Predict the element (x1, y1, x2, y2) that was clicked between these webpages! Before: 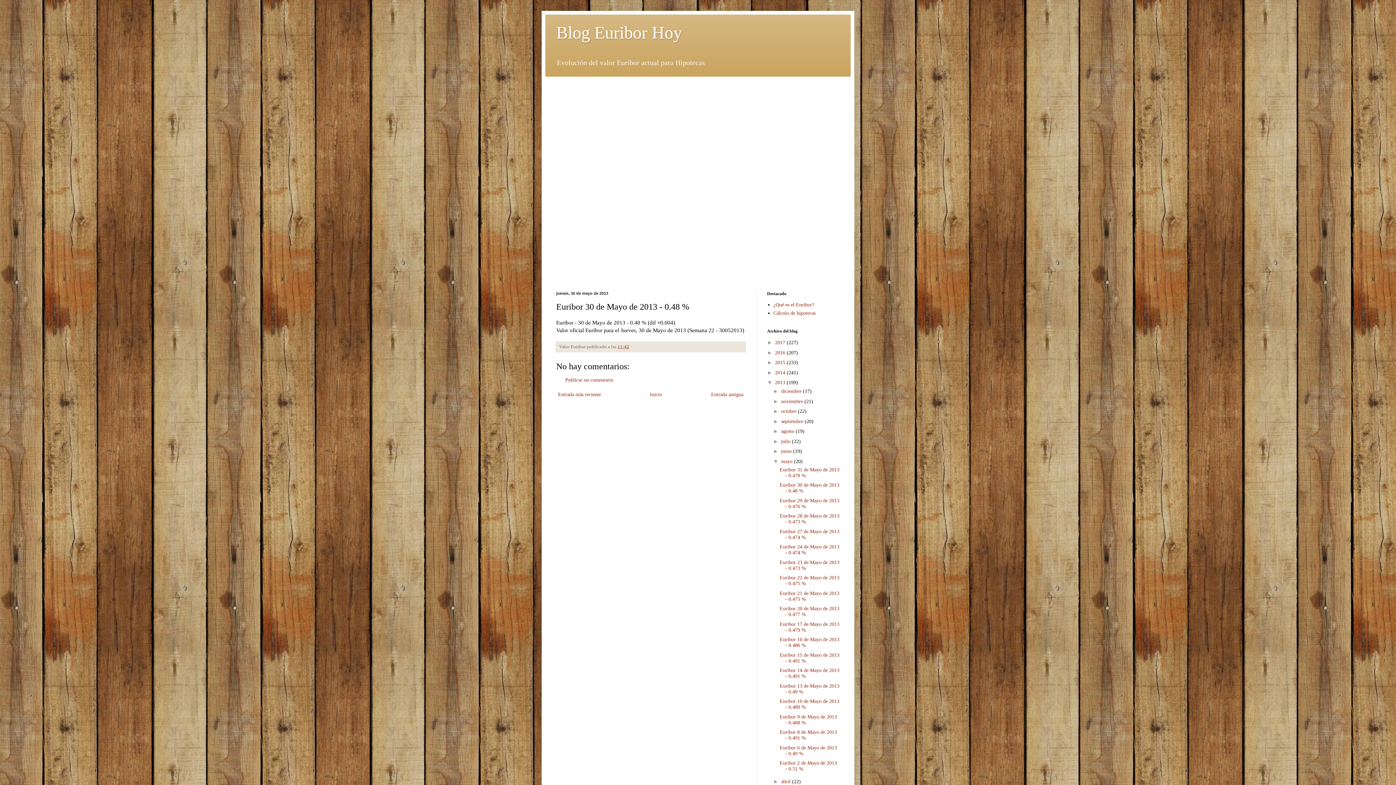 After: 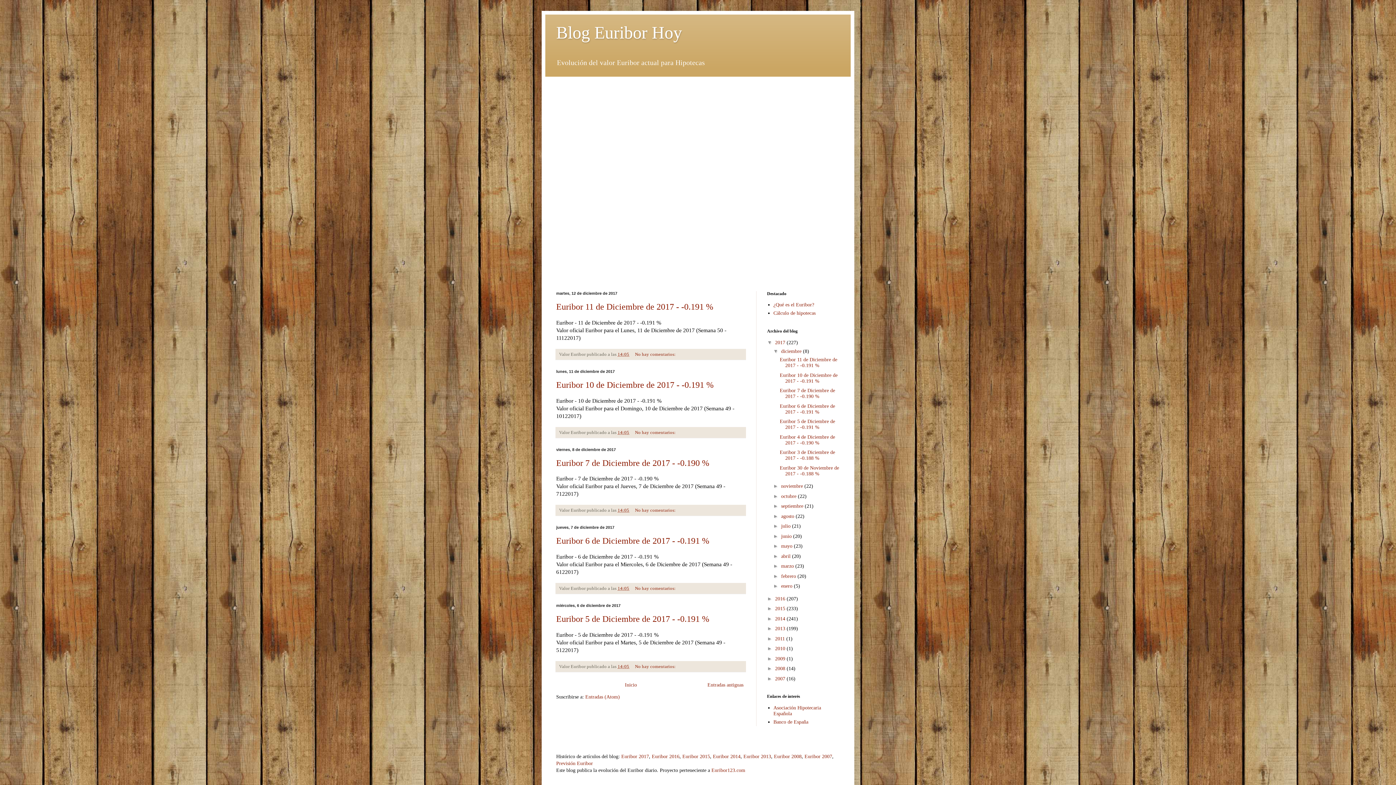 Action: bbox: (556, 22, 682, 42) label: Blog Euribor Hoy